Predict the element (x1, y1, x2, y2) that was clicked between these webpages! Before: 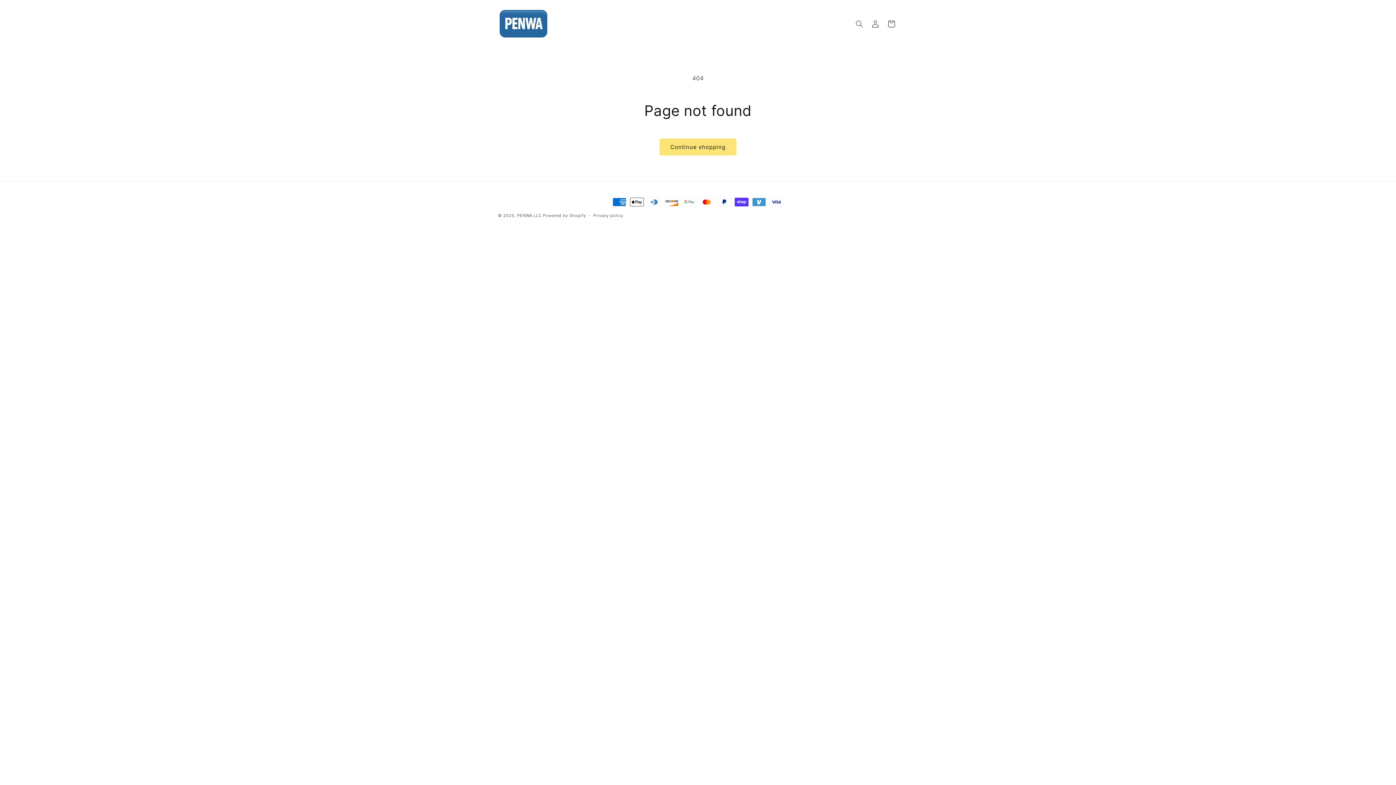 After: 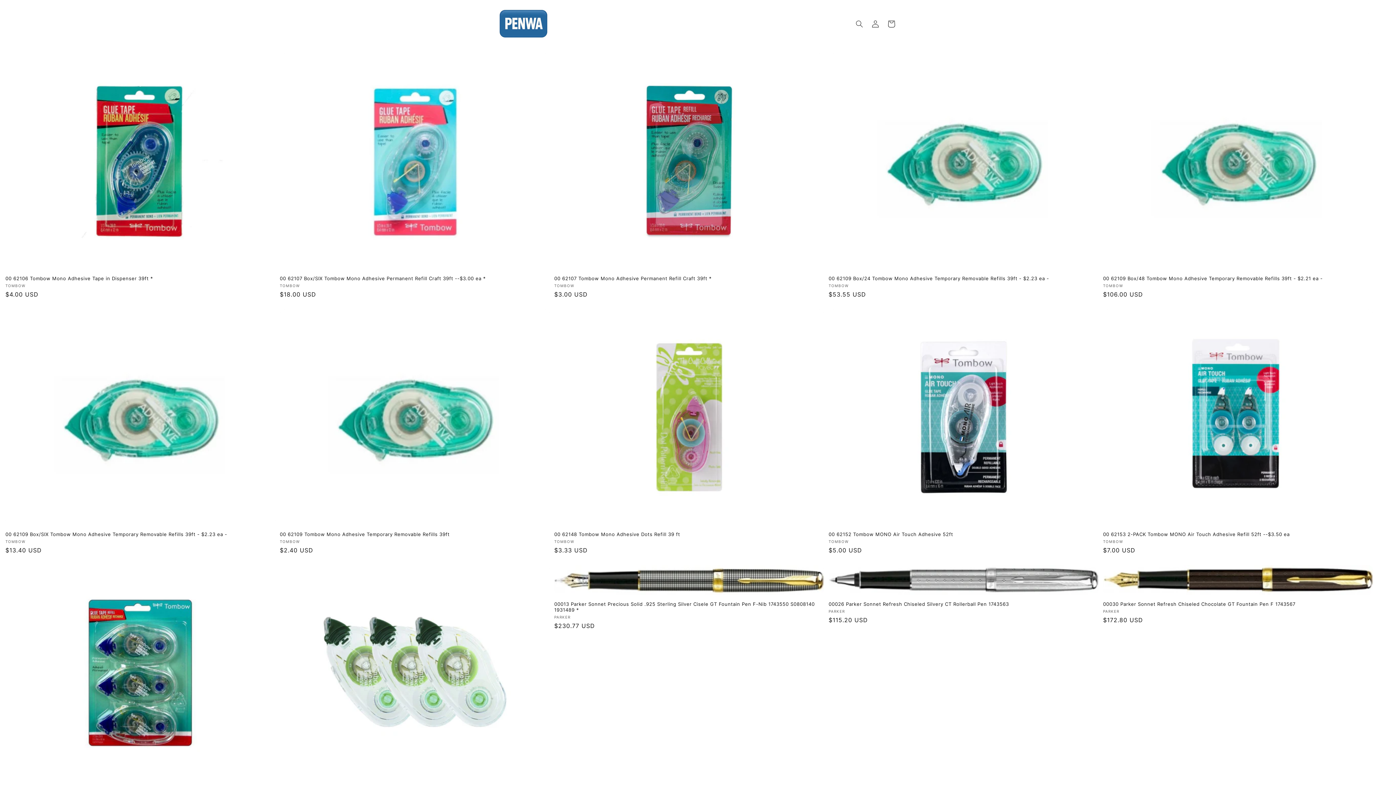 Action: label: PENWA LLC bbox: (517, 213, 541, 218)